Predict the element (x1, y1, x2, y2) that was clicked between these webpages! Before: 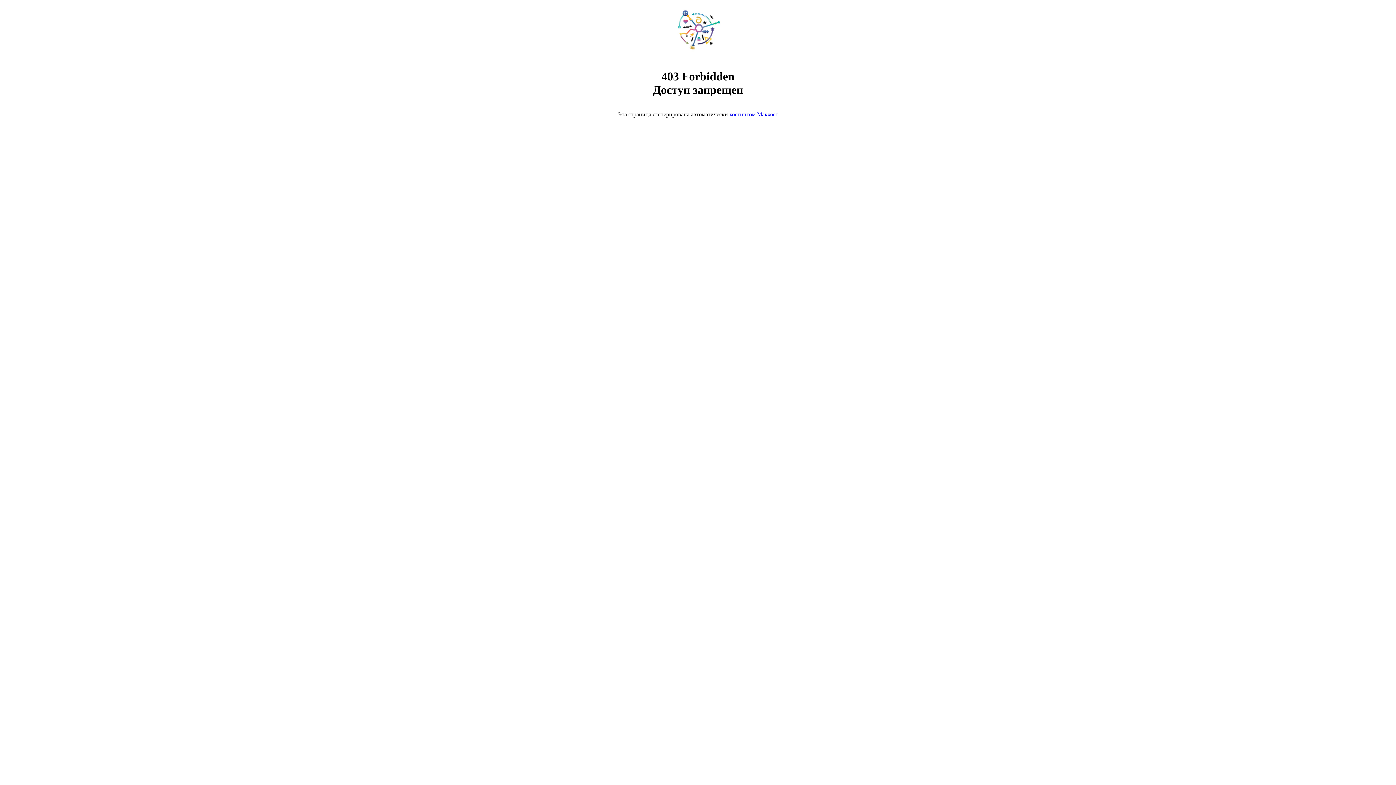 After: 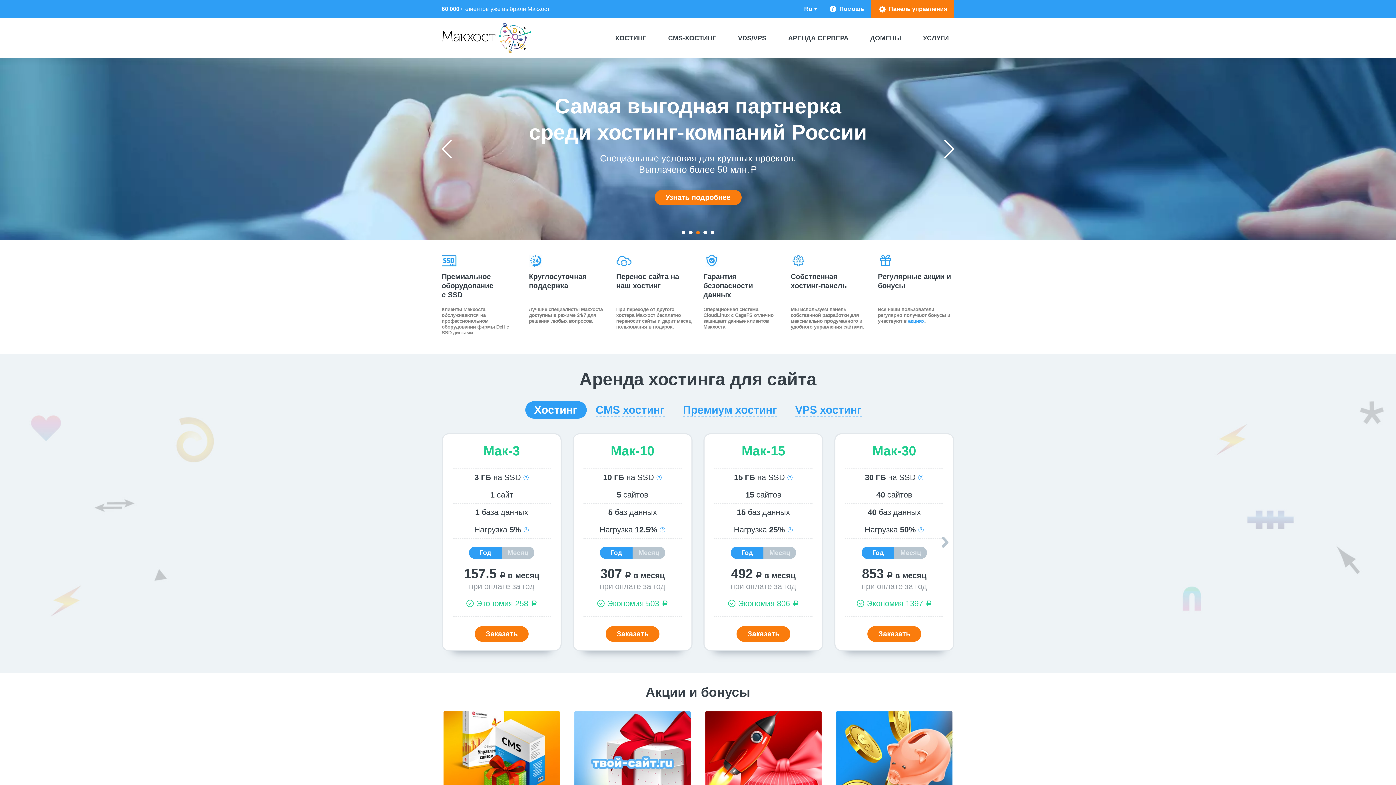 Action: label: хостингом Макхост bbox: (729, 111, 778, 117)